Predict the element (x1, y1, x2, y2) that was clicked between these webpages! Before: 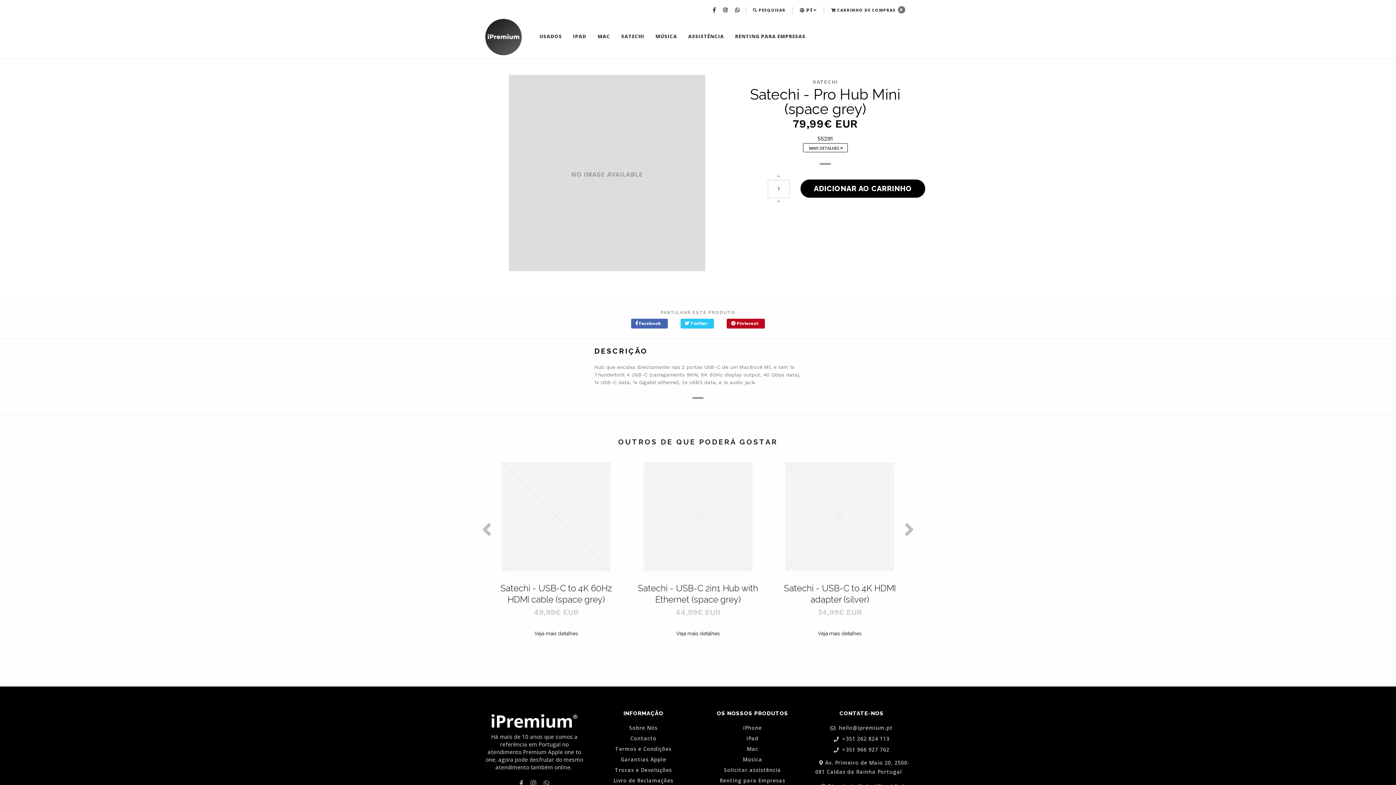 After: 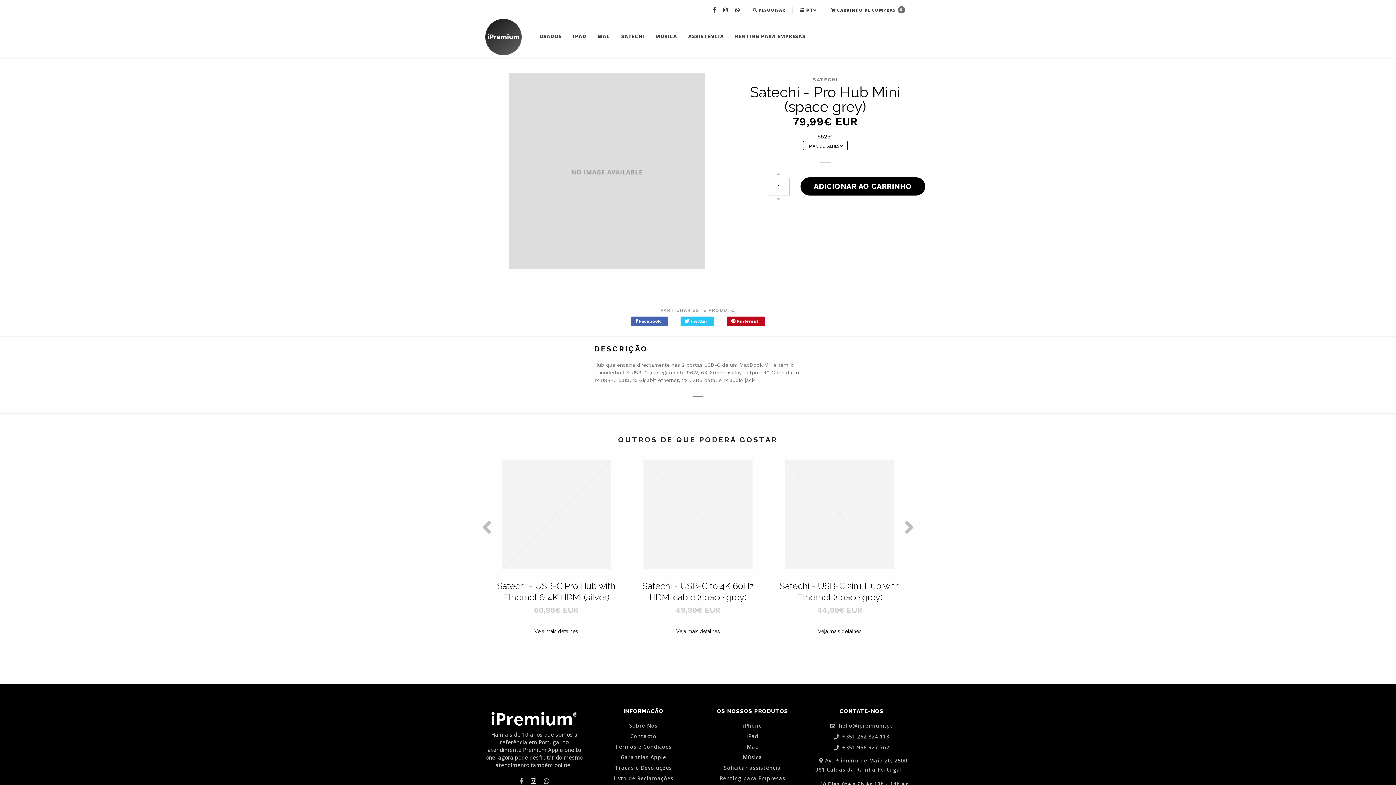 Action: bbox: (530, 780, 536, 787)